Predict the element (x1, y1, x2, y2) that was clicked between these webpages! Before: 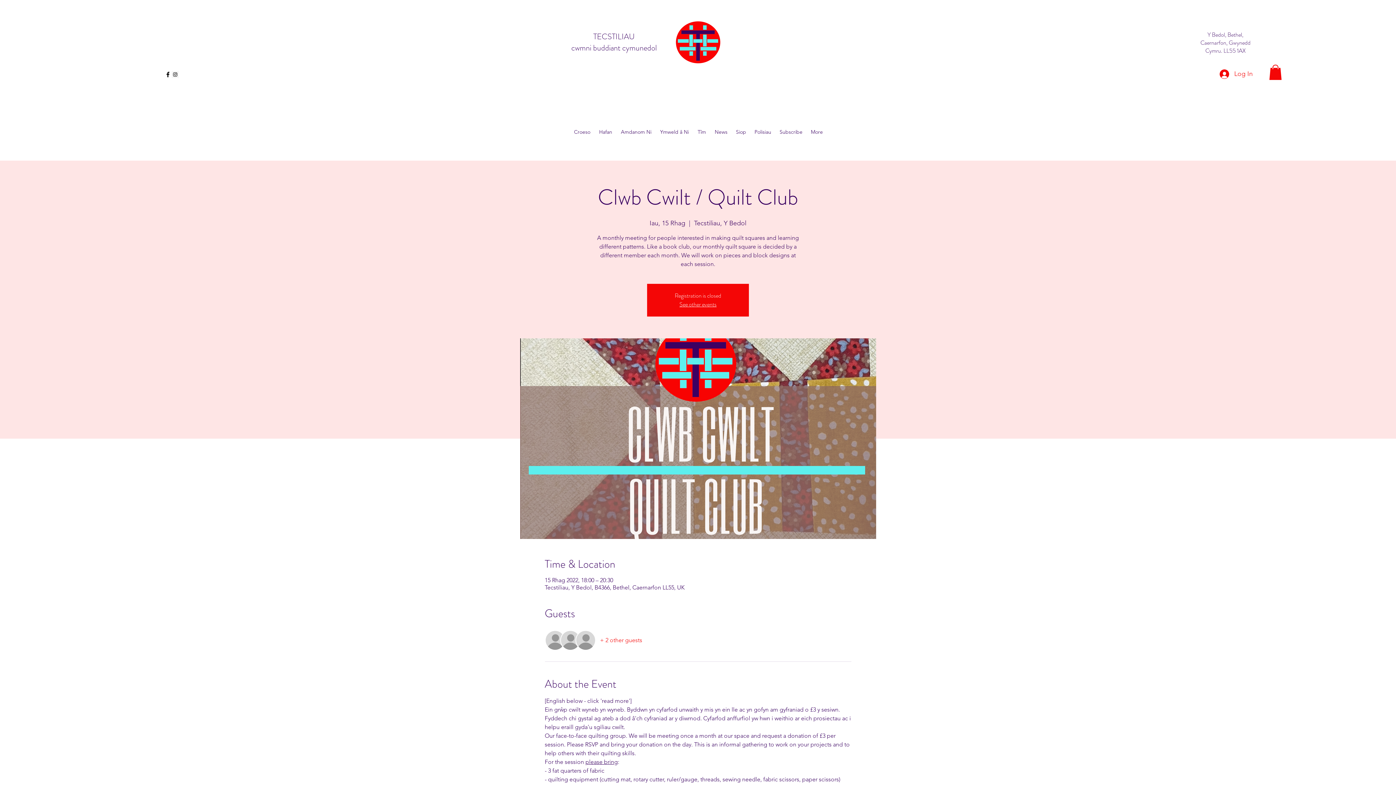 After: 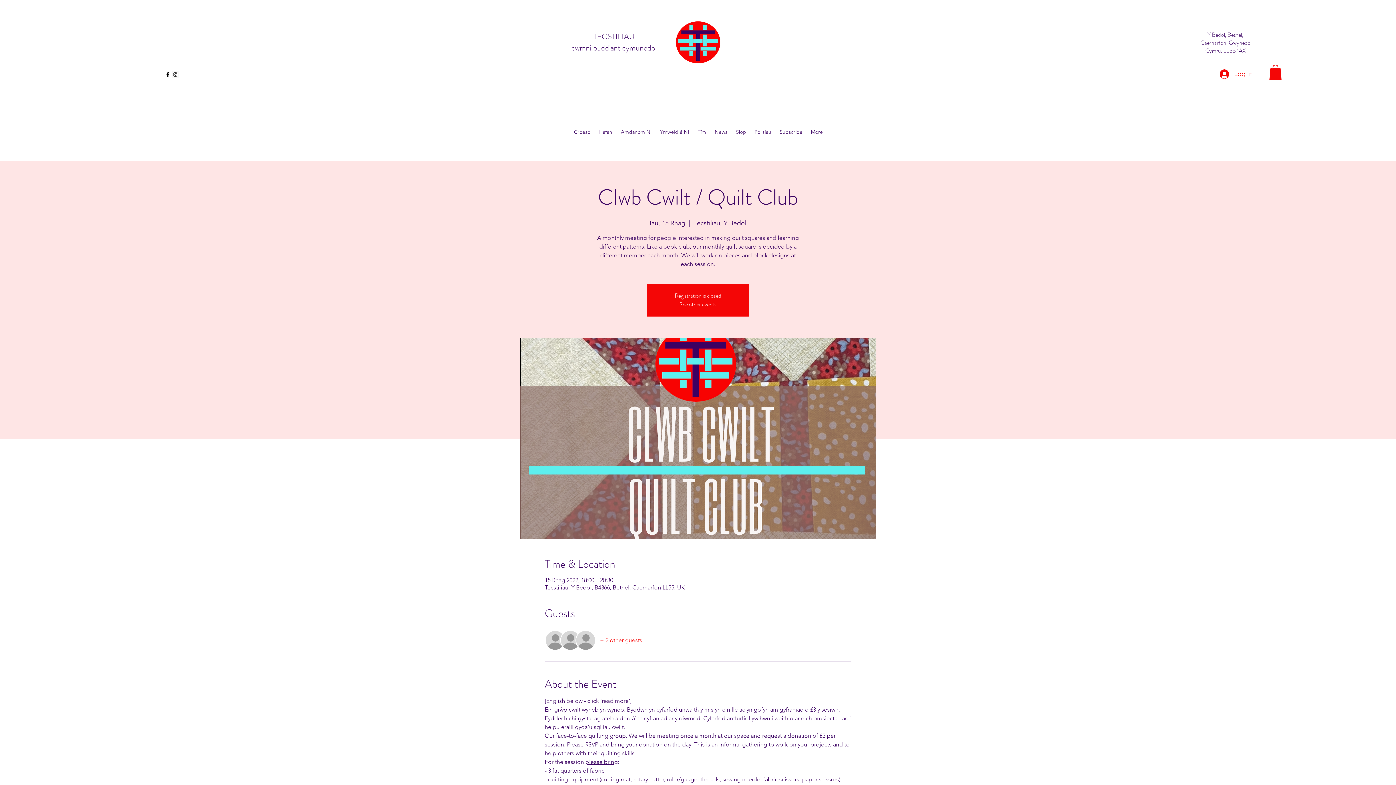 Action: bbox: (171, 70, 178, 78) label: Instagram Social Icon